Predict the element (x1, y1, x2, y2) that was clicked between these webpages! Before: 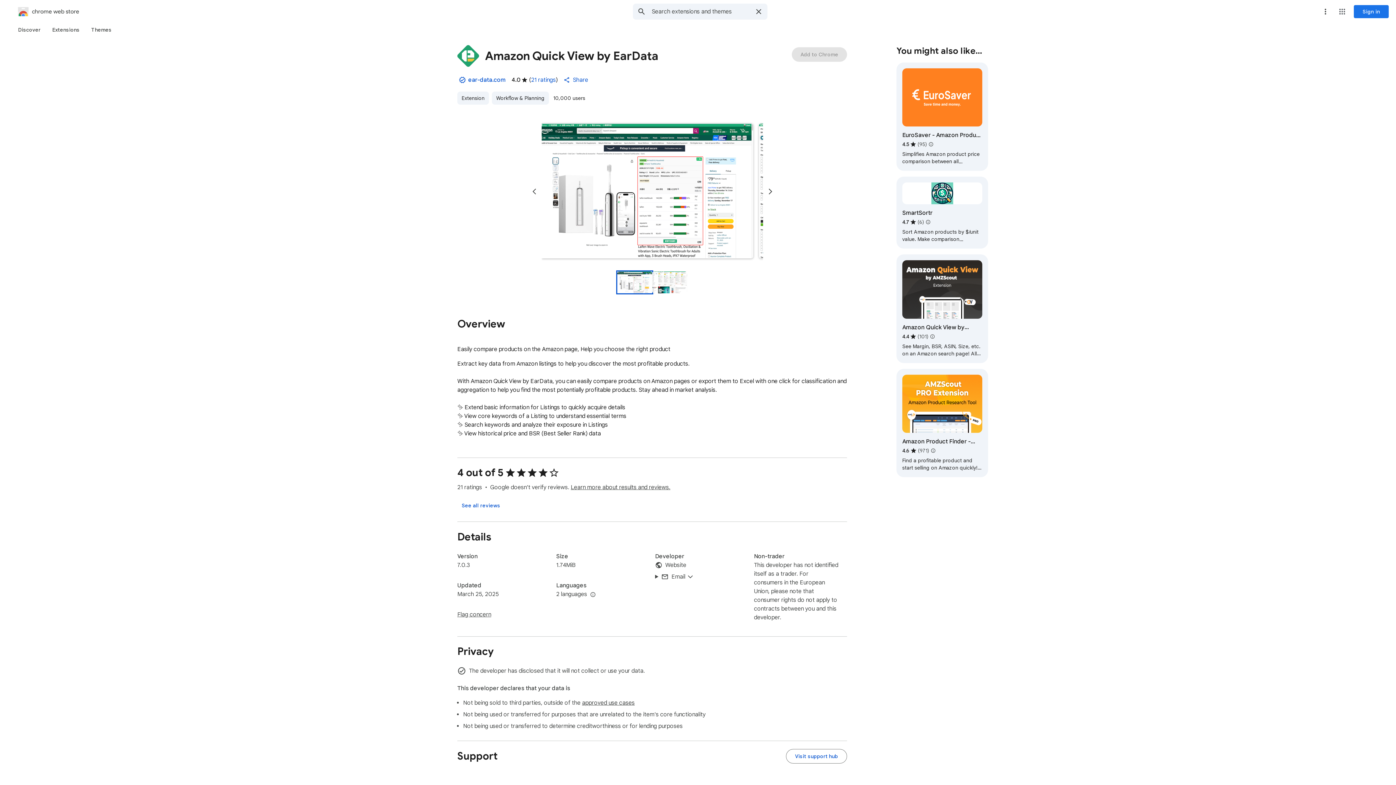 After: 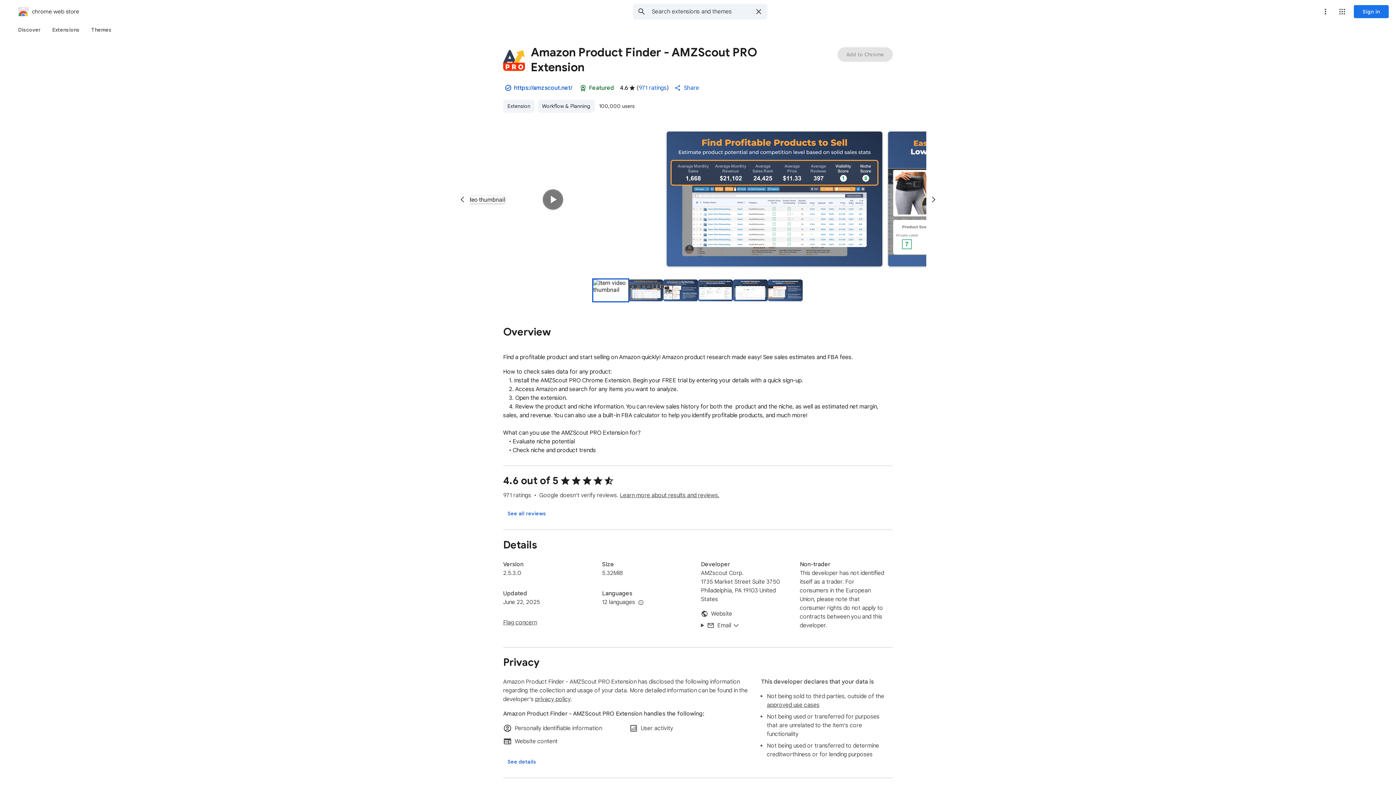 Action: bbox: (896, 368, 988, 477)